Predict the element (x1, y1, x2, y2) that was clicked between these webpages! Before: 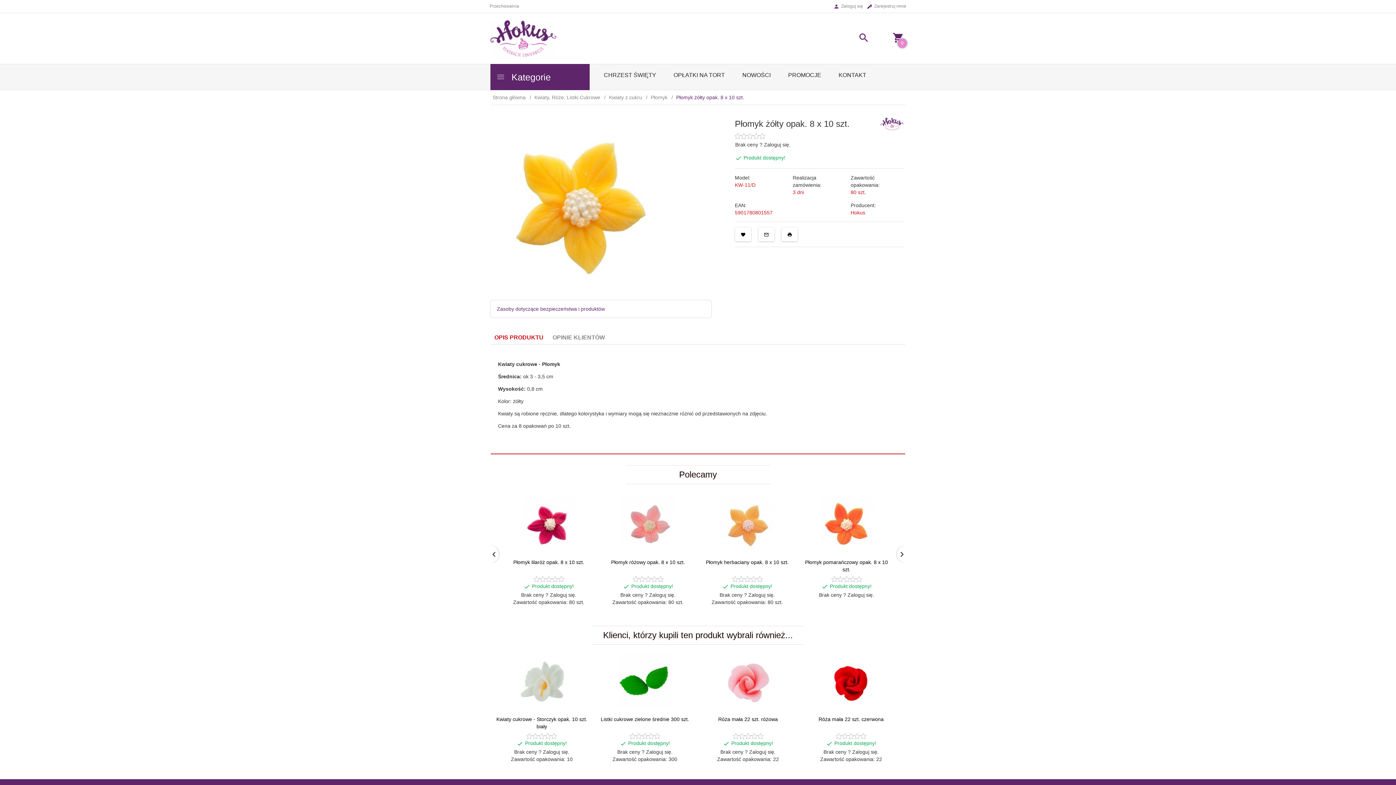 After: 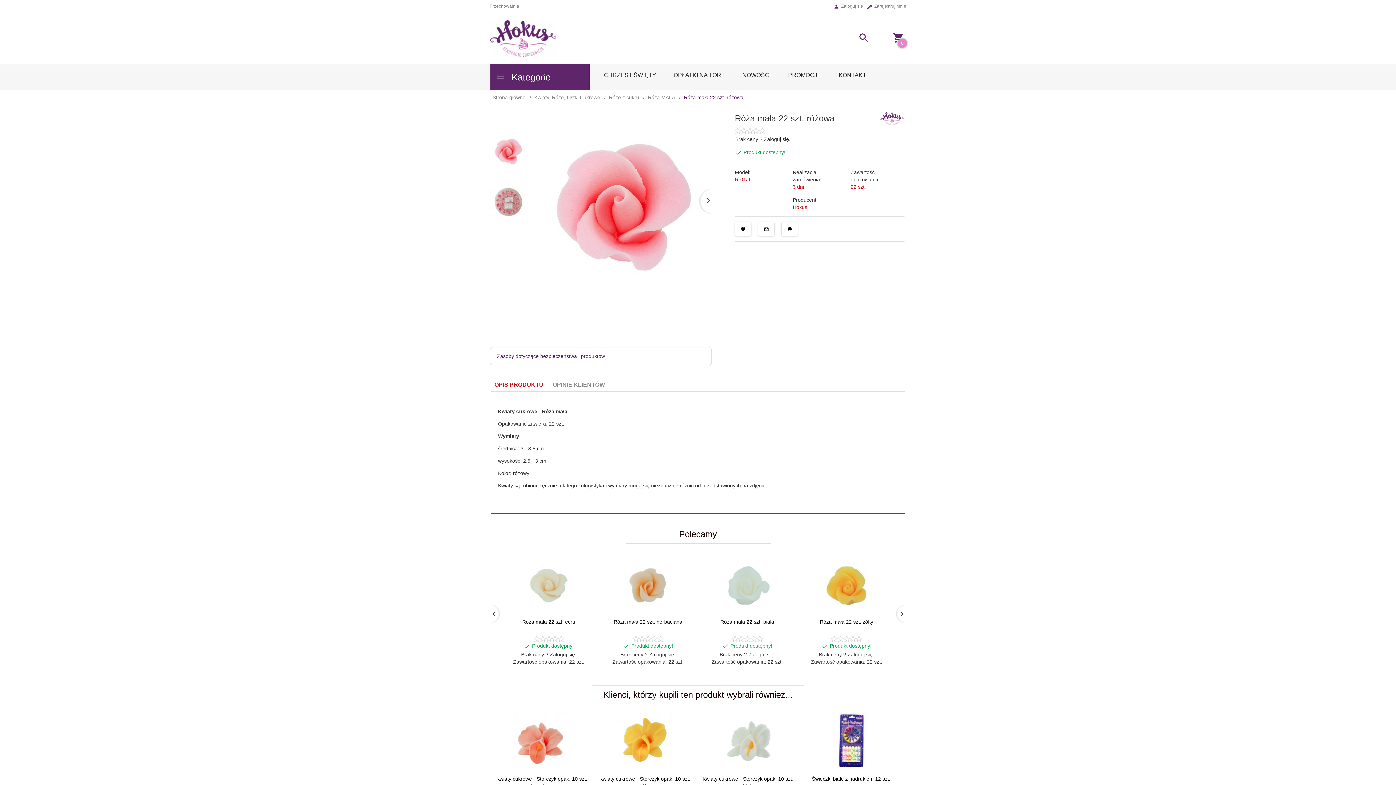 Action: bbox: (702, 654, 794, 708)